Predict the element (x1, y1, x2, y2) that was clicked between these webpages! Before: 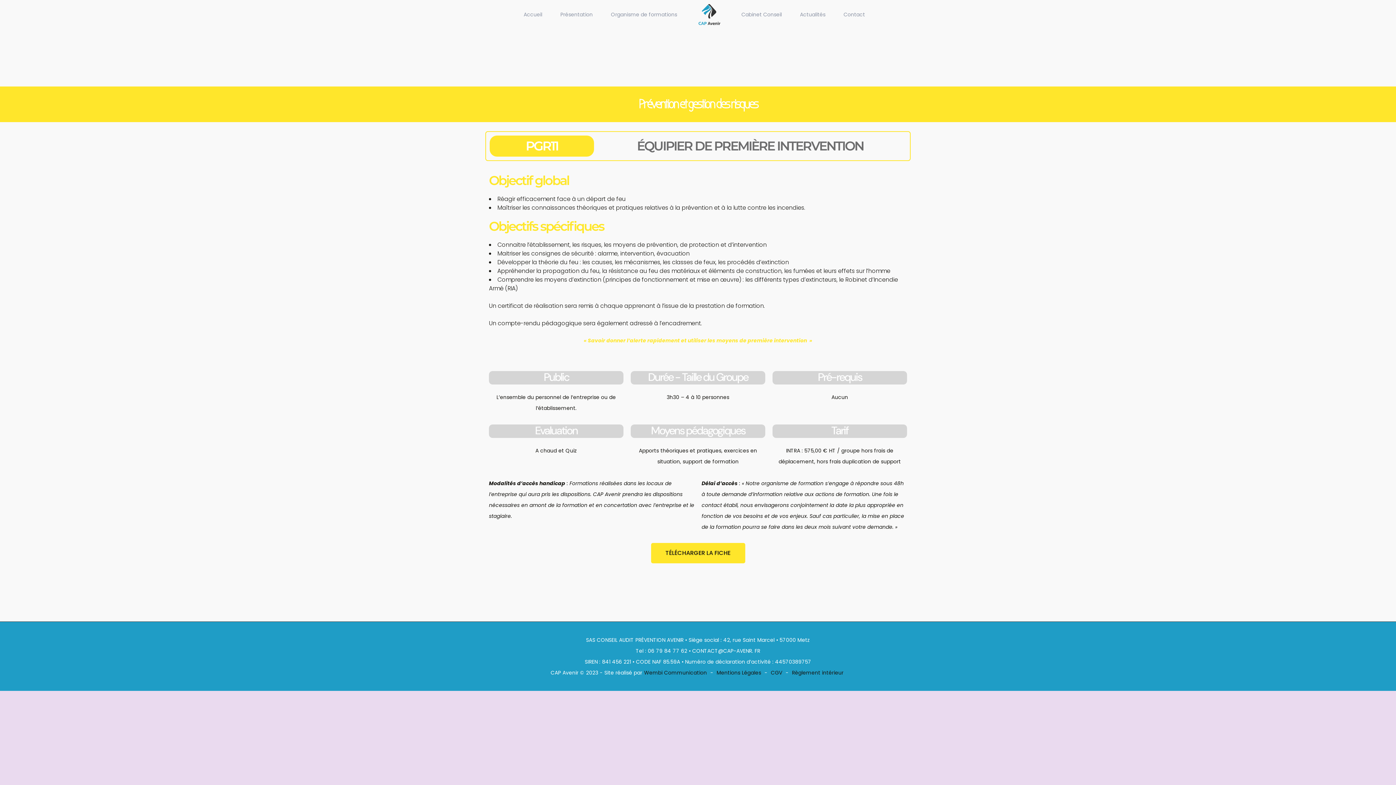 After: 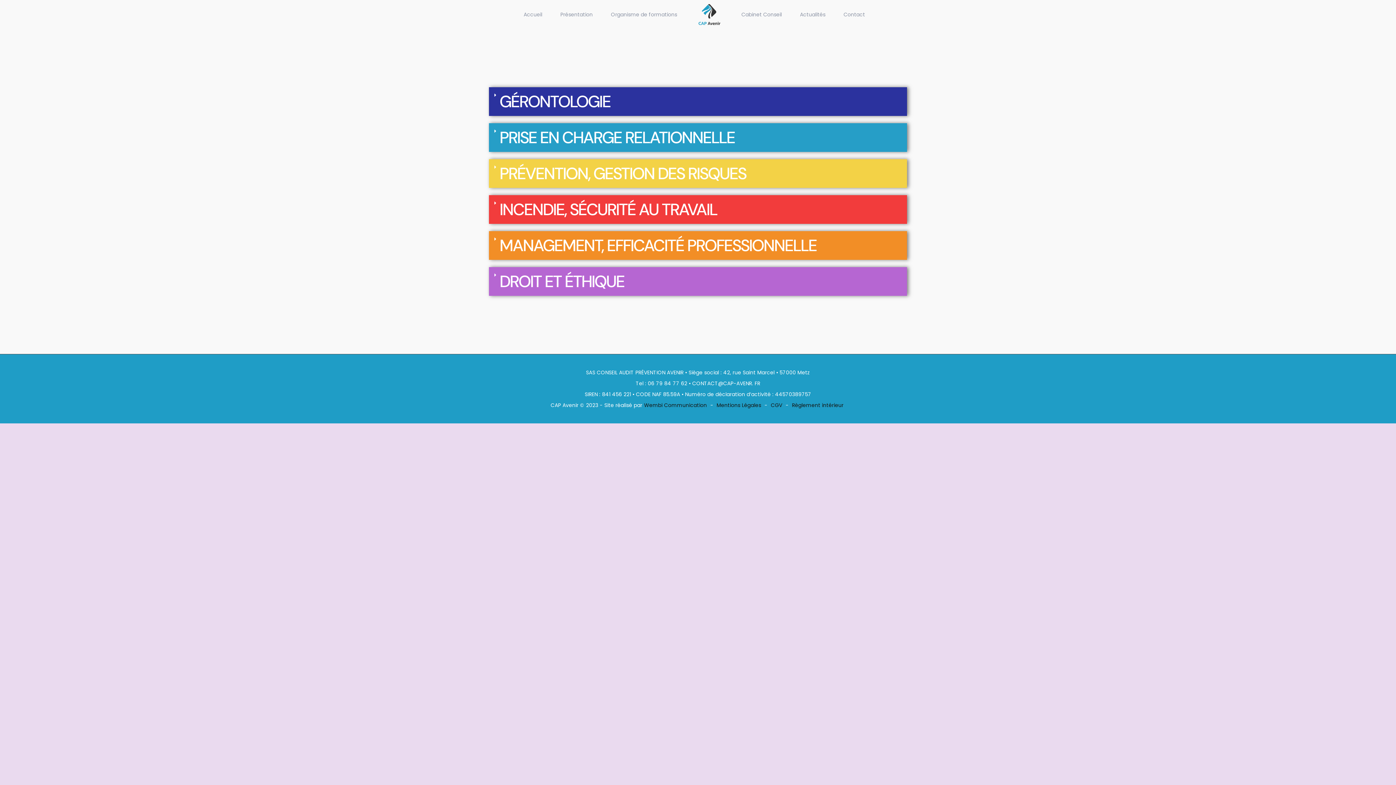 Action: bbox: (602, 10, 686, 18) label: Organisme de formations